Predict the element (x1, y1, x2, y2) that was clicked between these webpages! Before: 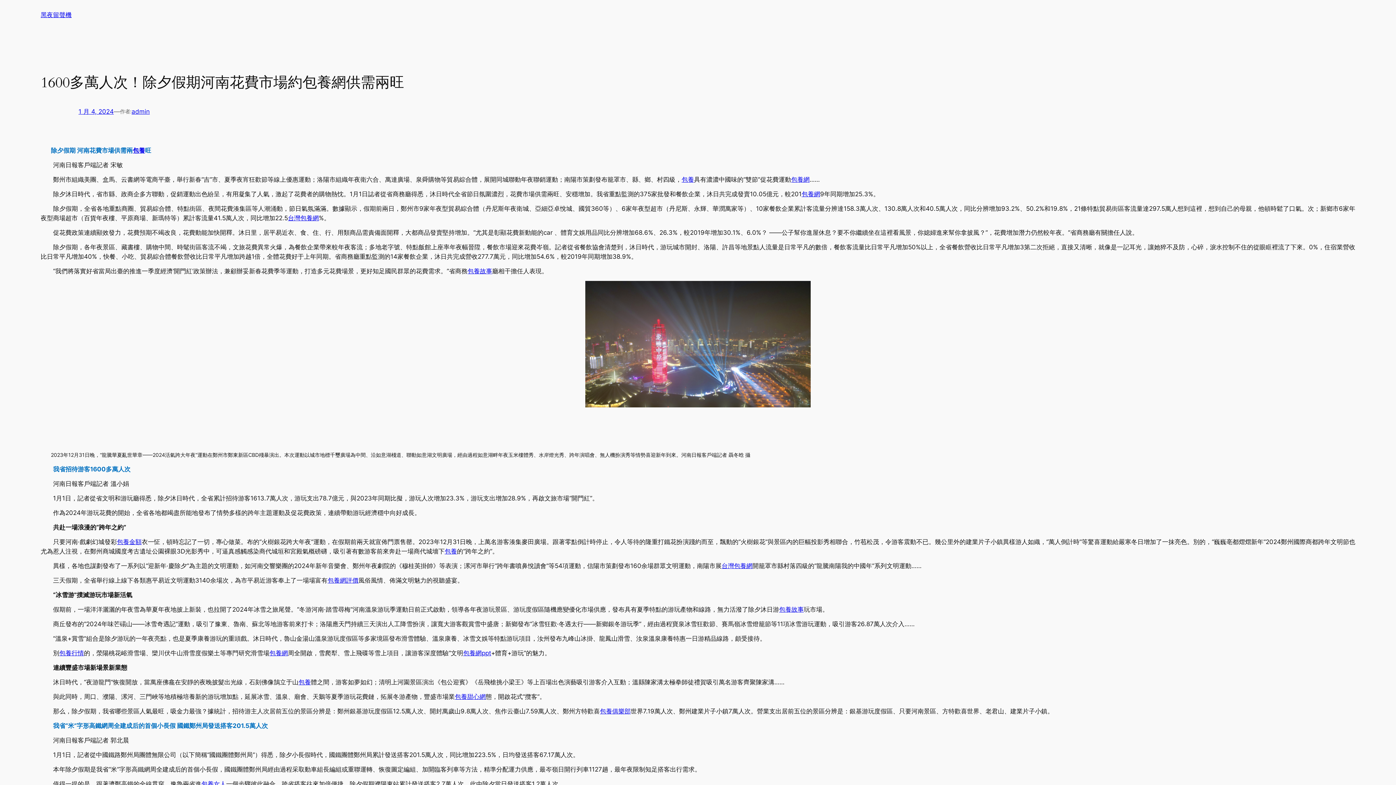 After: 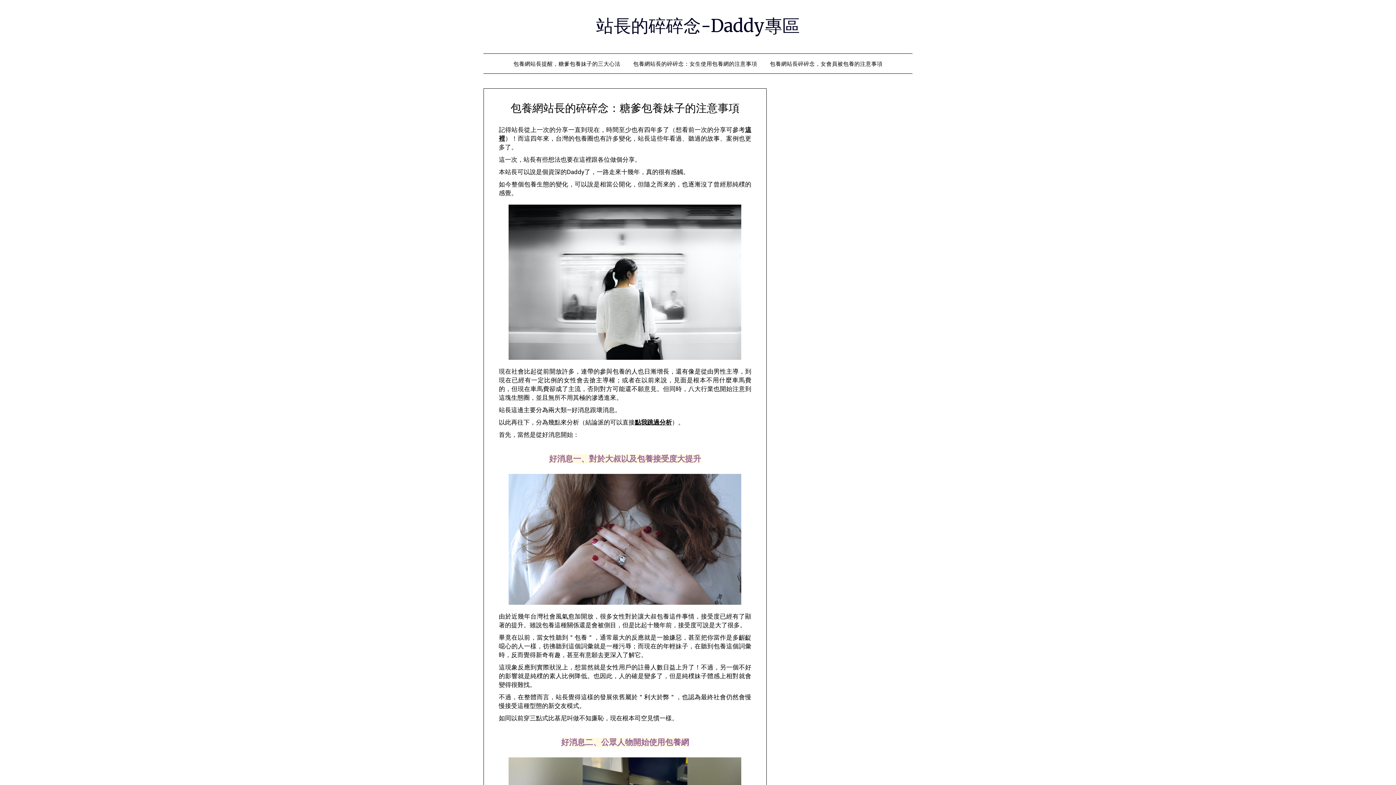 Action: bbox: (327, 577, 358, 584) label: 包養網評價